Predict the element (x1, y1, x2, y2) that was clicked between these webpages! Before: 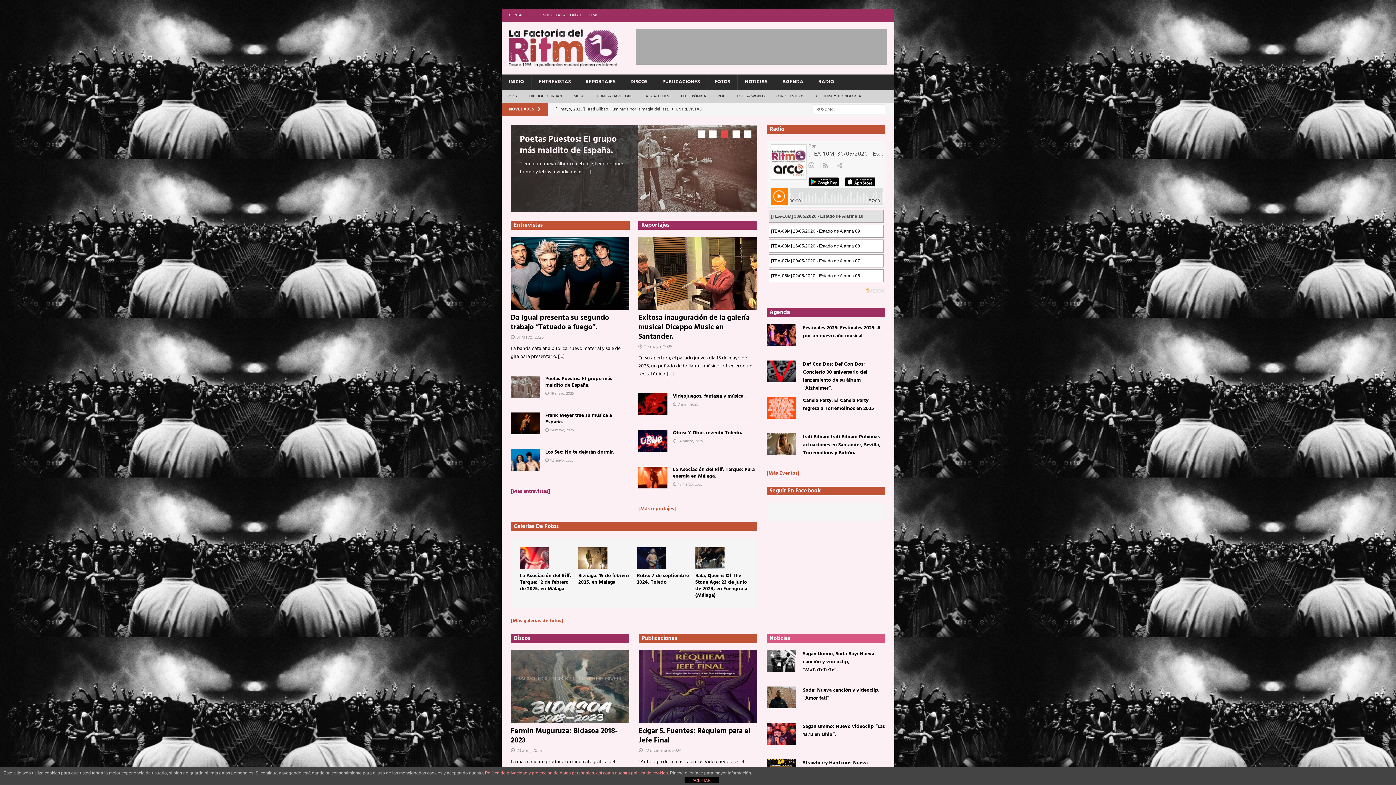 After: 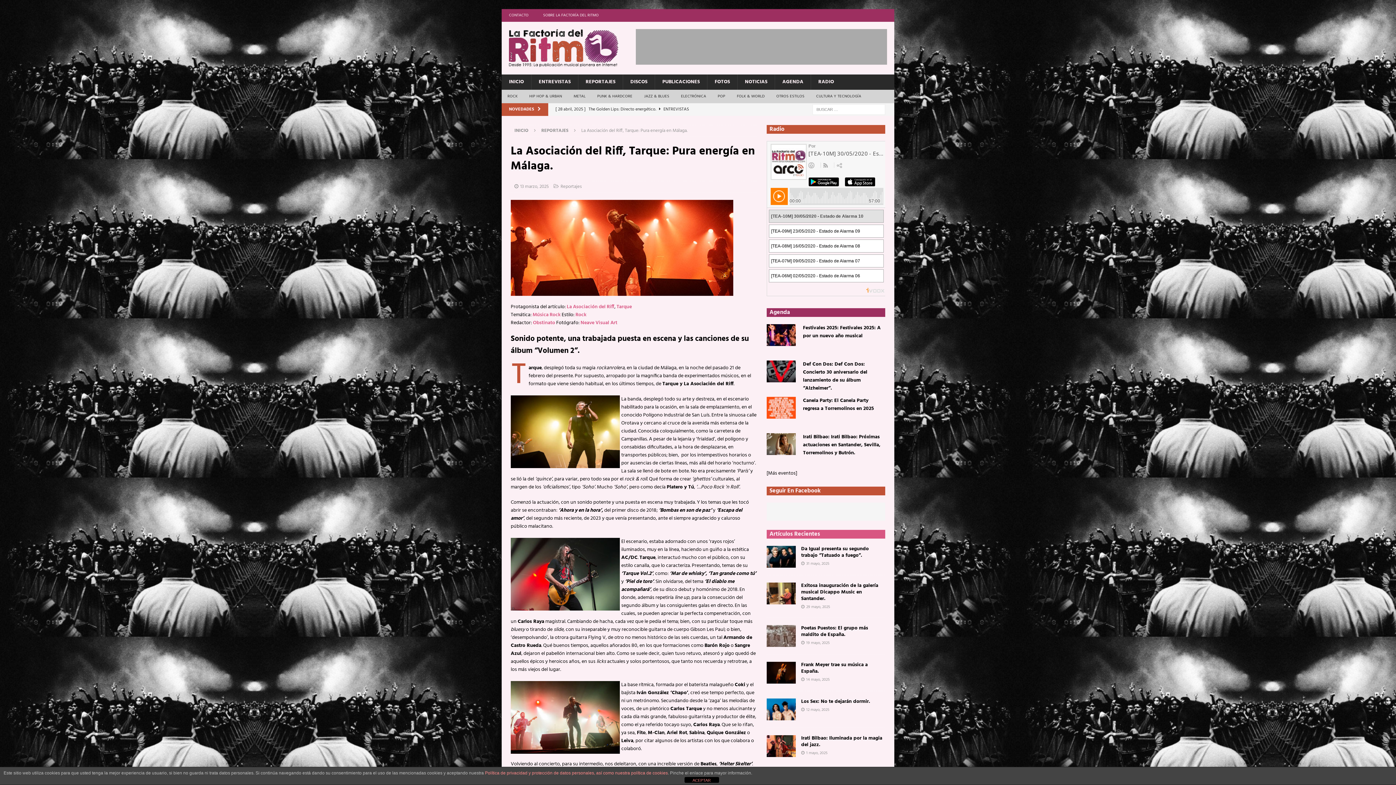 Action: bbox: (638, 466, 667, 488)